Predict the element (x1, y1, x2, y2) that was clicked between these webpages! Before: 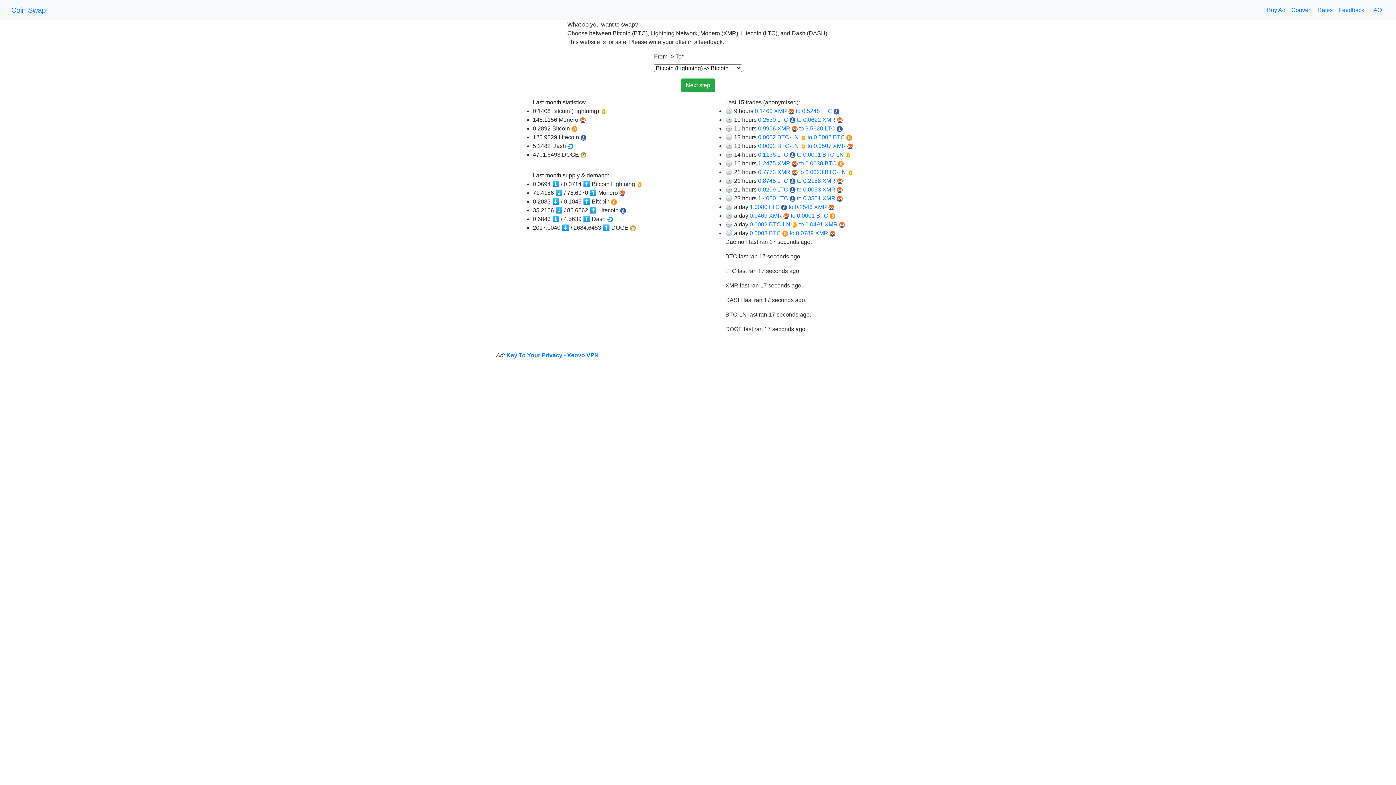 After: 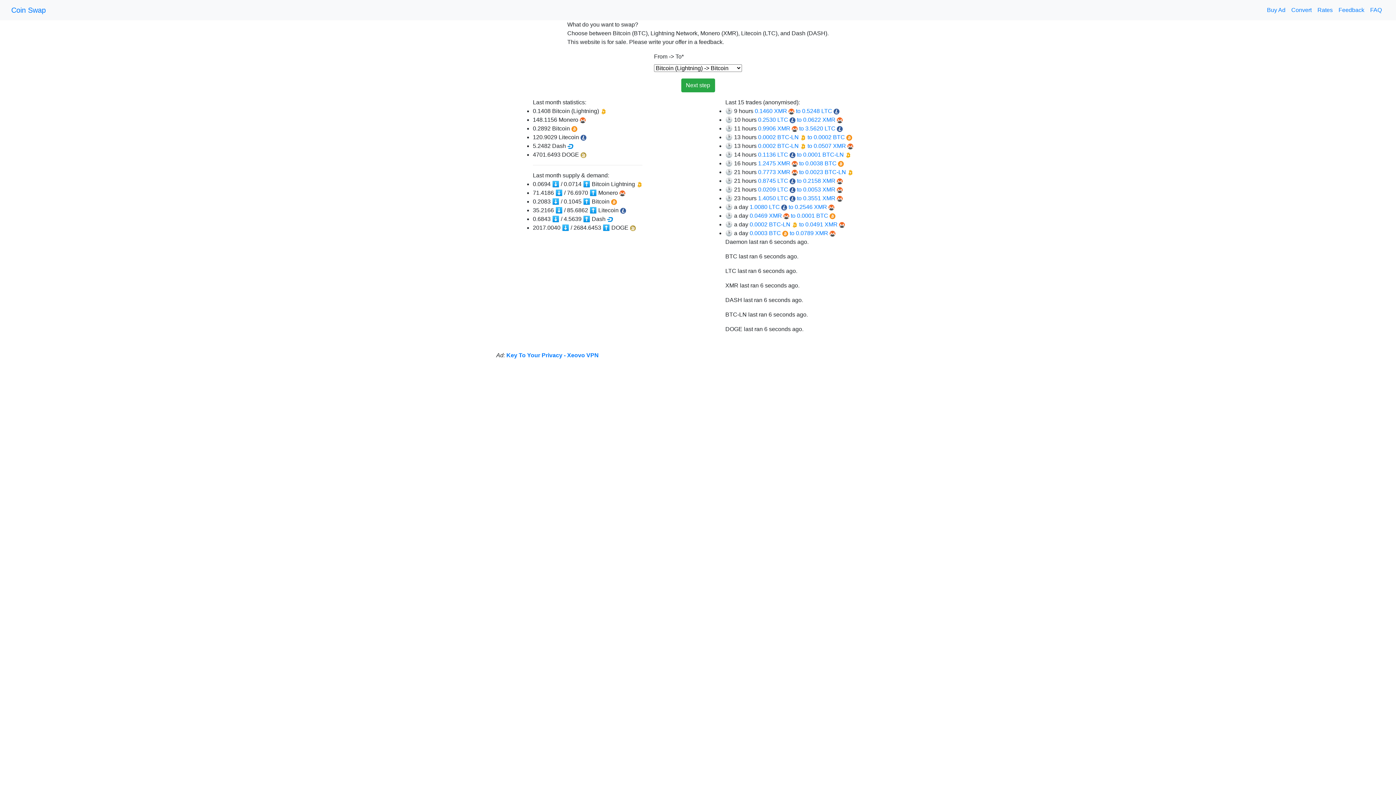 Action: bbox: (11, 2, 45, 17) label: Coin Swap